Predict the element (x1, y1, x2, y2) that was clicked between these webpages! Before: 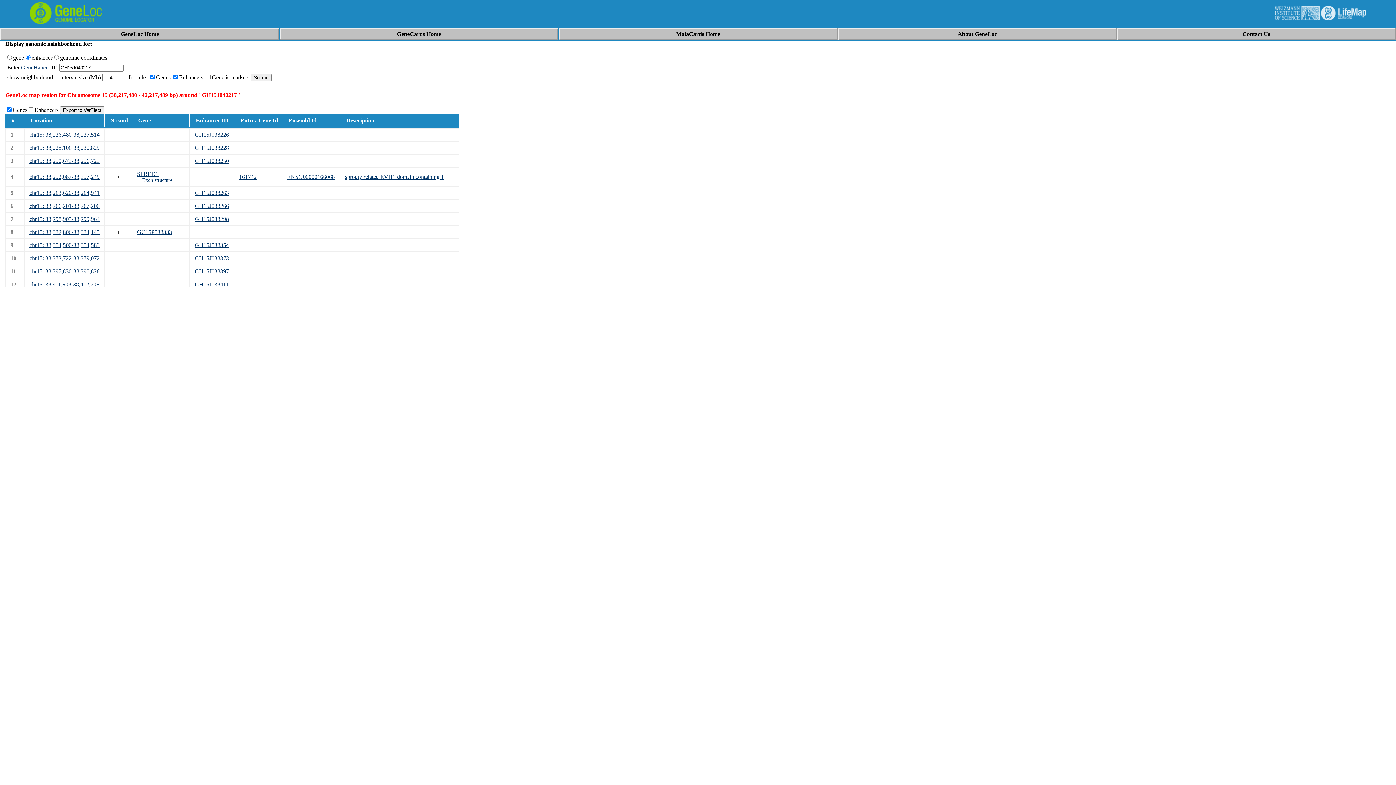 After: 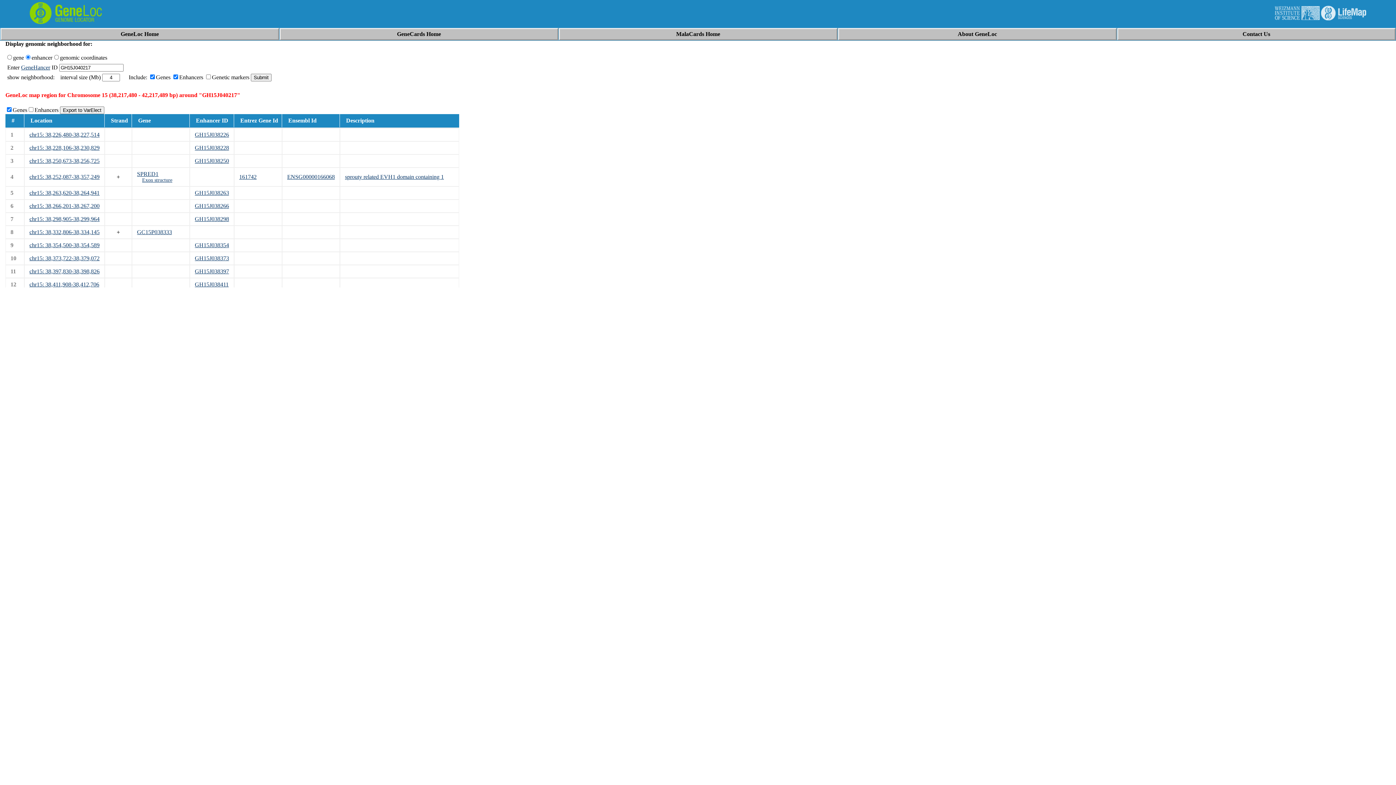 Action: bbox: (194, 131, 229, 137) label: GH15J038226